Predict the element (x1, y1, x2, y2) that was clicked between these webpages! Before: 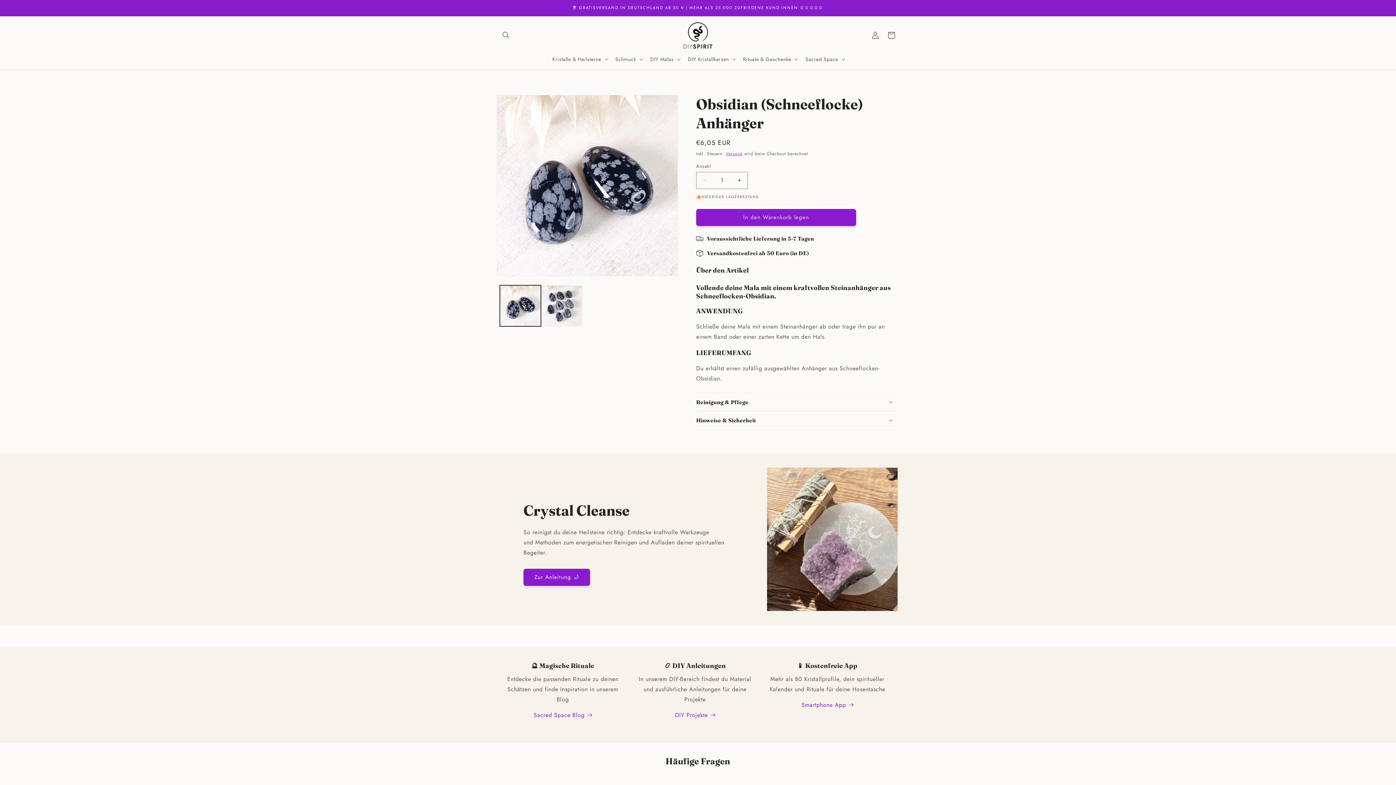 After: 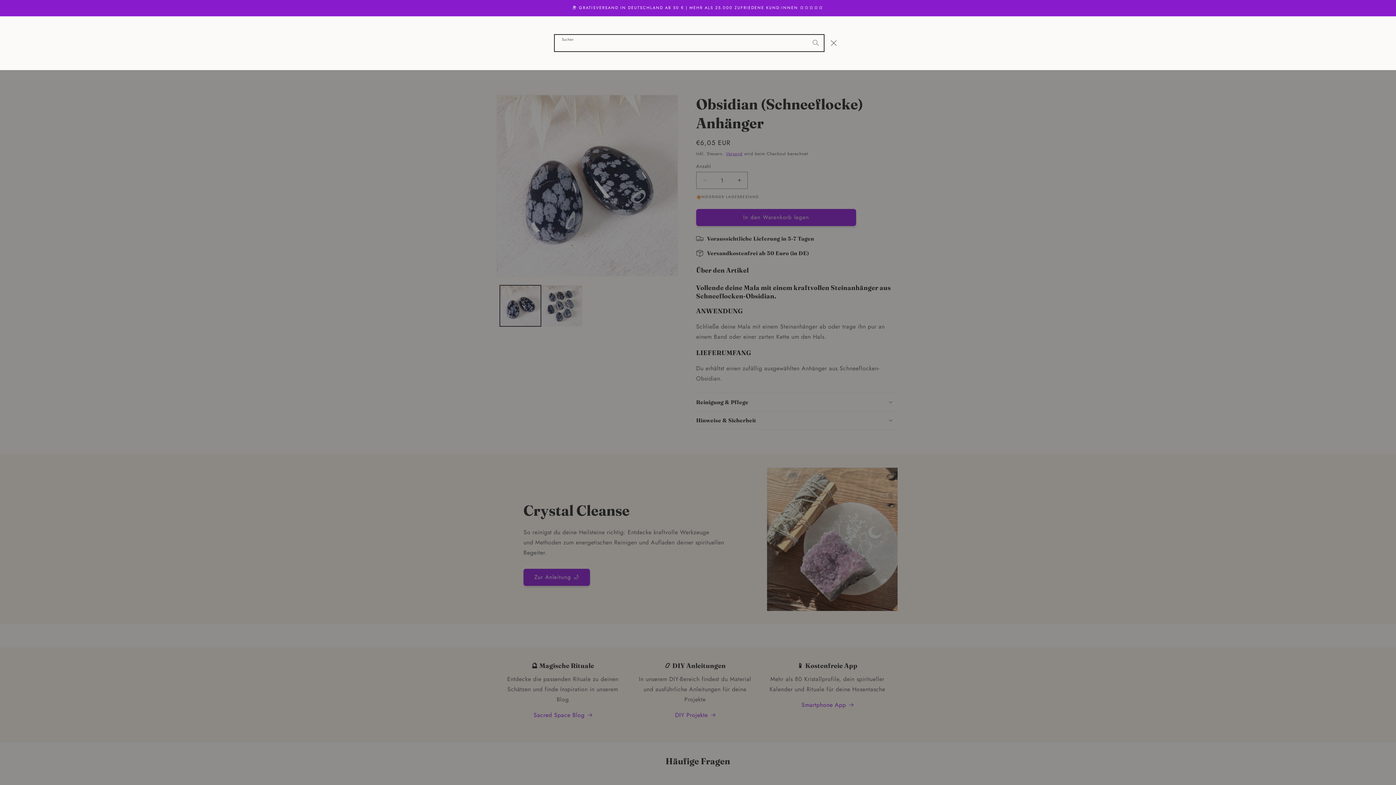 Action: bbox: (498, 27, 514, 43) label: Suchen